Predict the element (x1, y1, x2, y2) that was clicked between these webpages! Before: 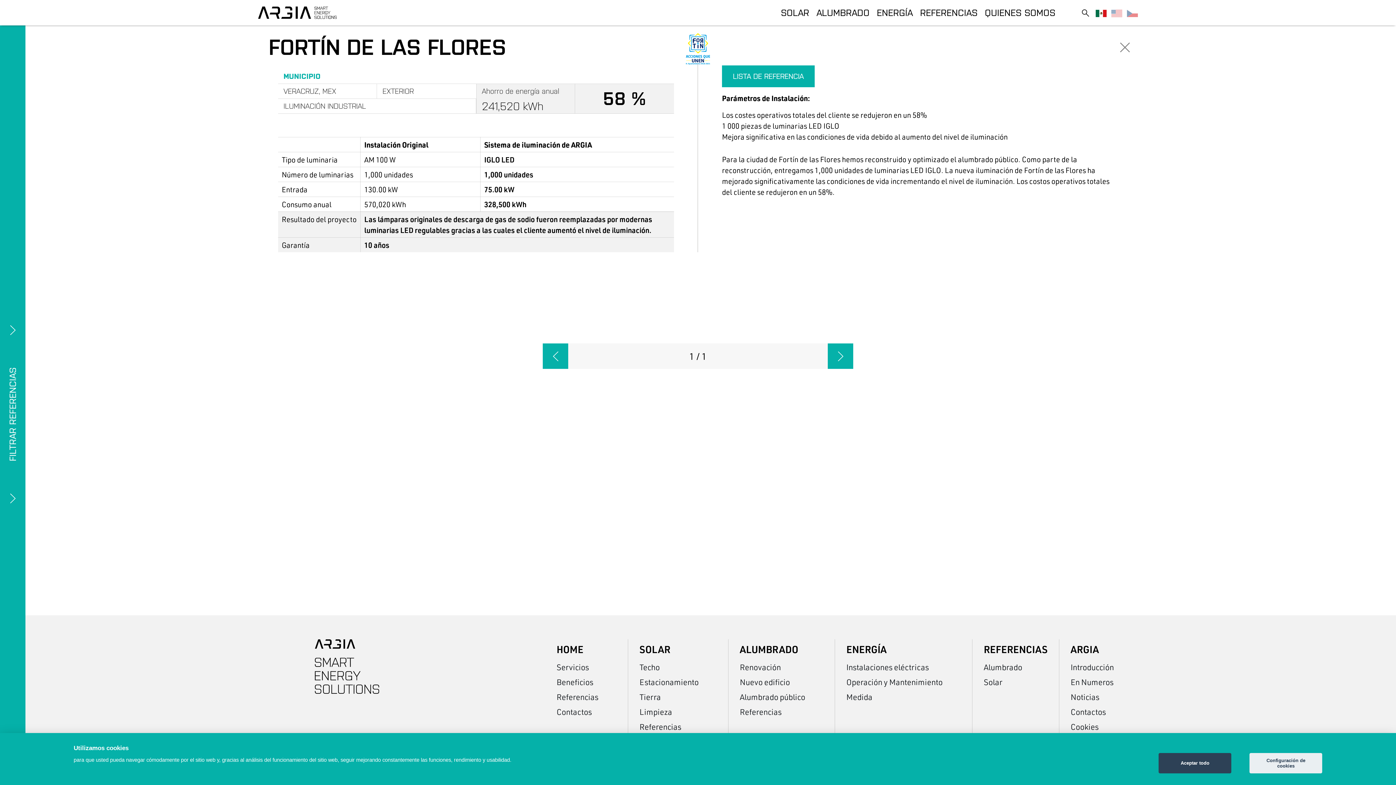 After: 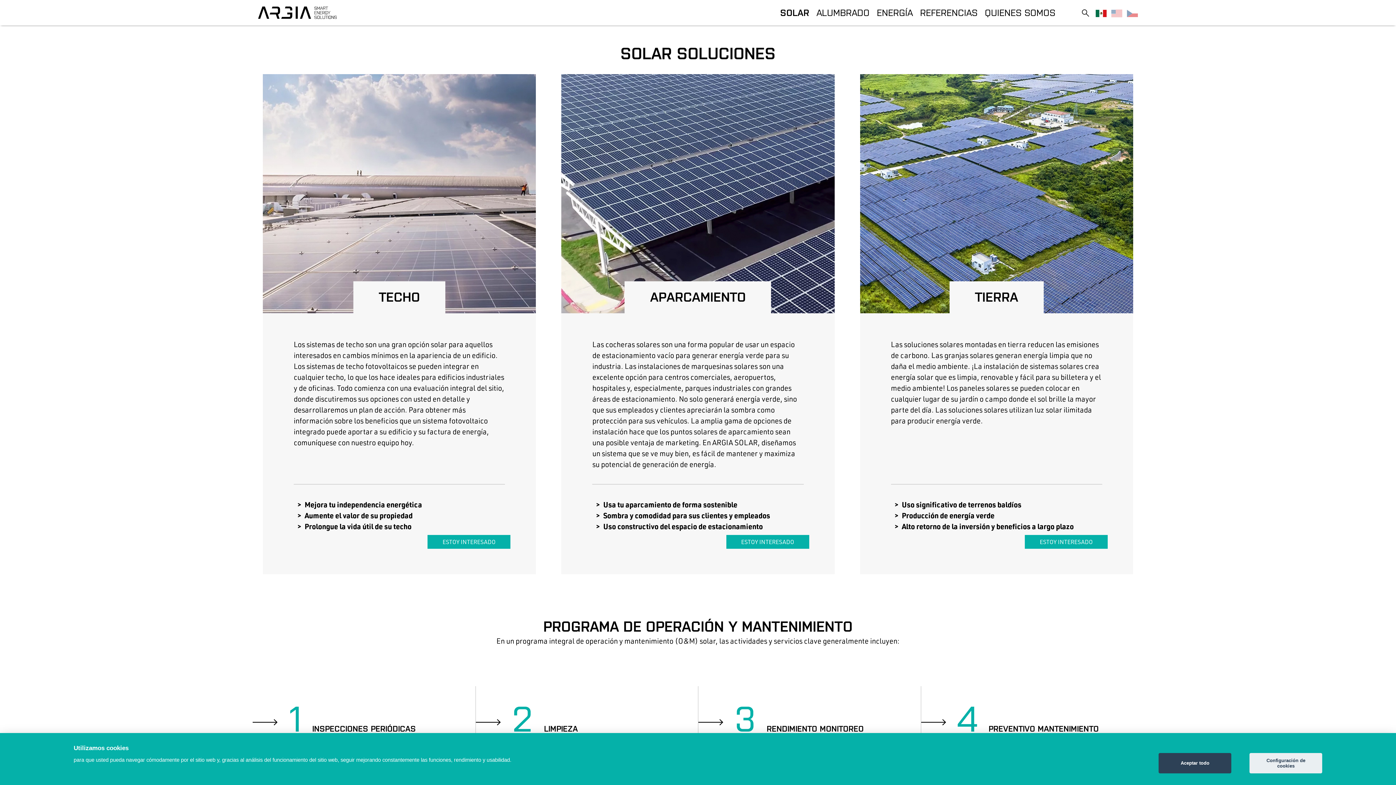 Action: label: SOLAR bbox: (633, 639, 722, 660)